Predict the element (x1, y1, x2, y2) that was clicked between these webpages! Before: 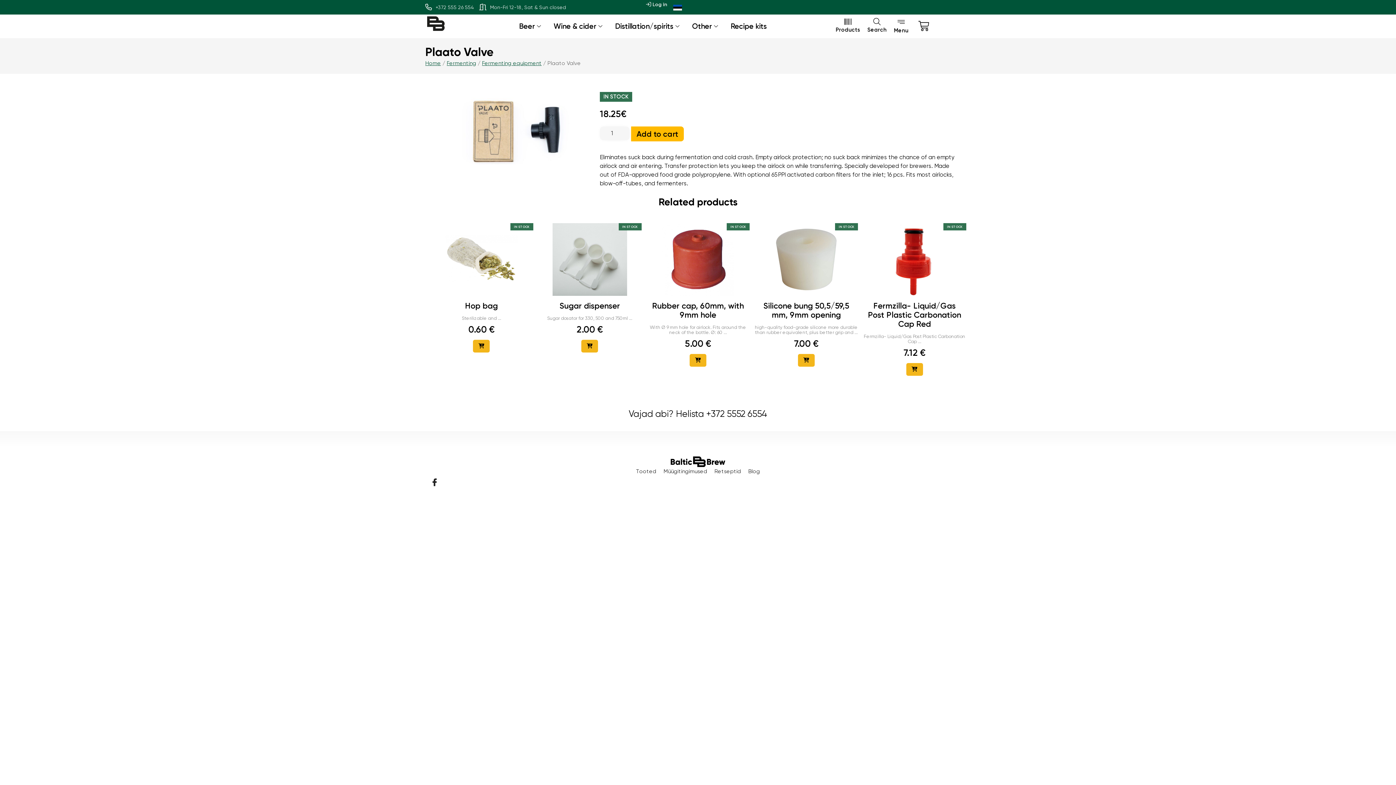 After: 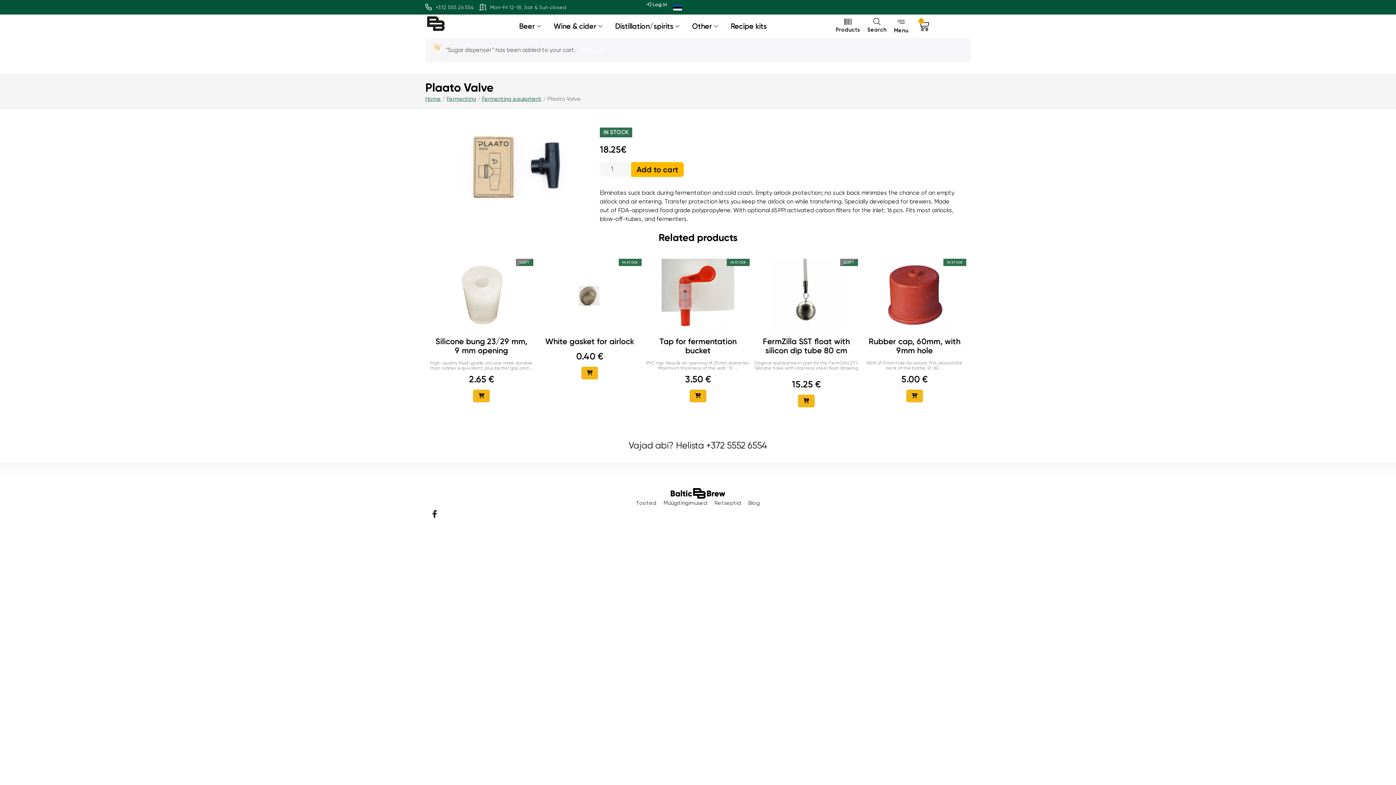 Action: bbox: (581, 340, 598, 352)